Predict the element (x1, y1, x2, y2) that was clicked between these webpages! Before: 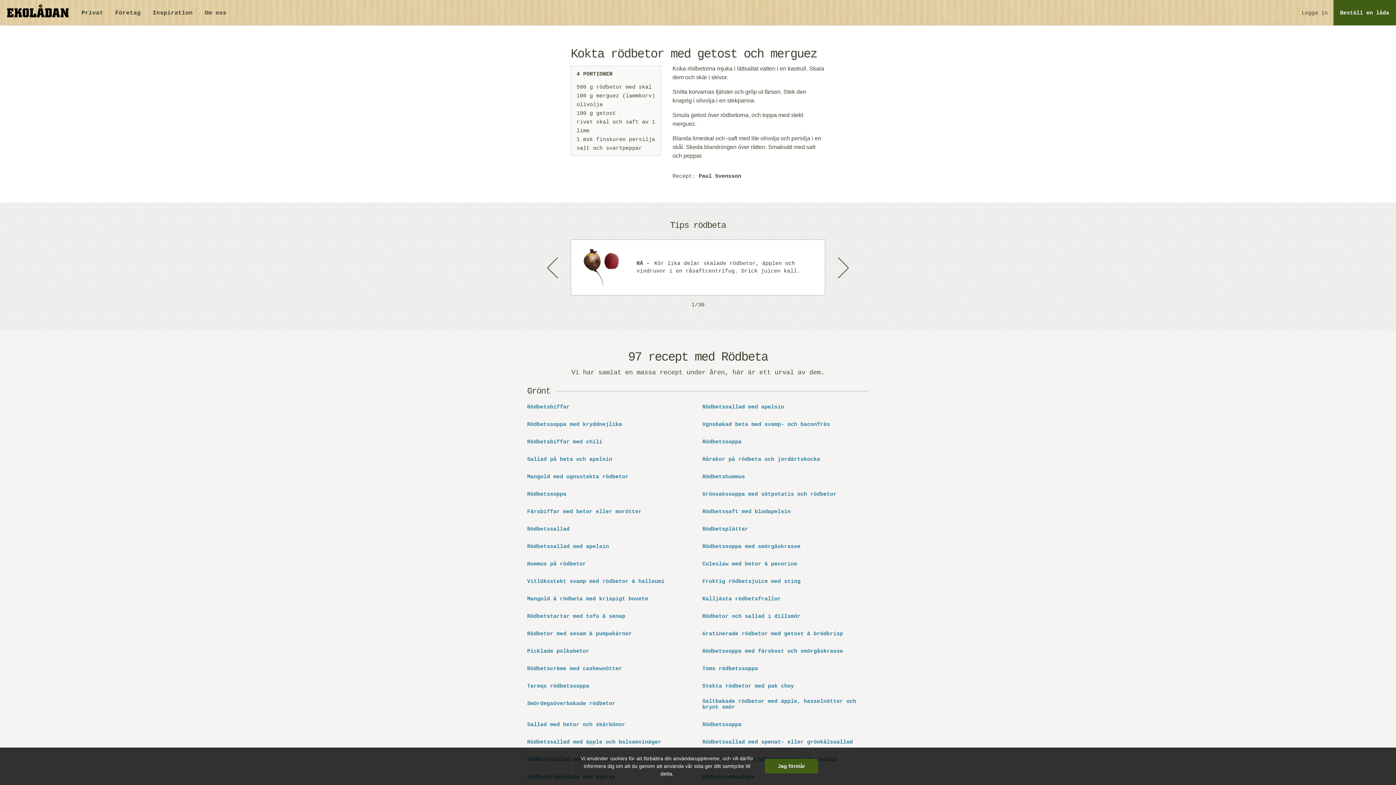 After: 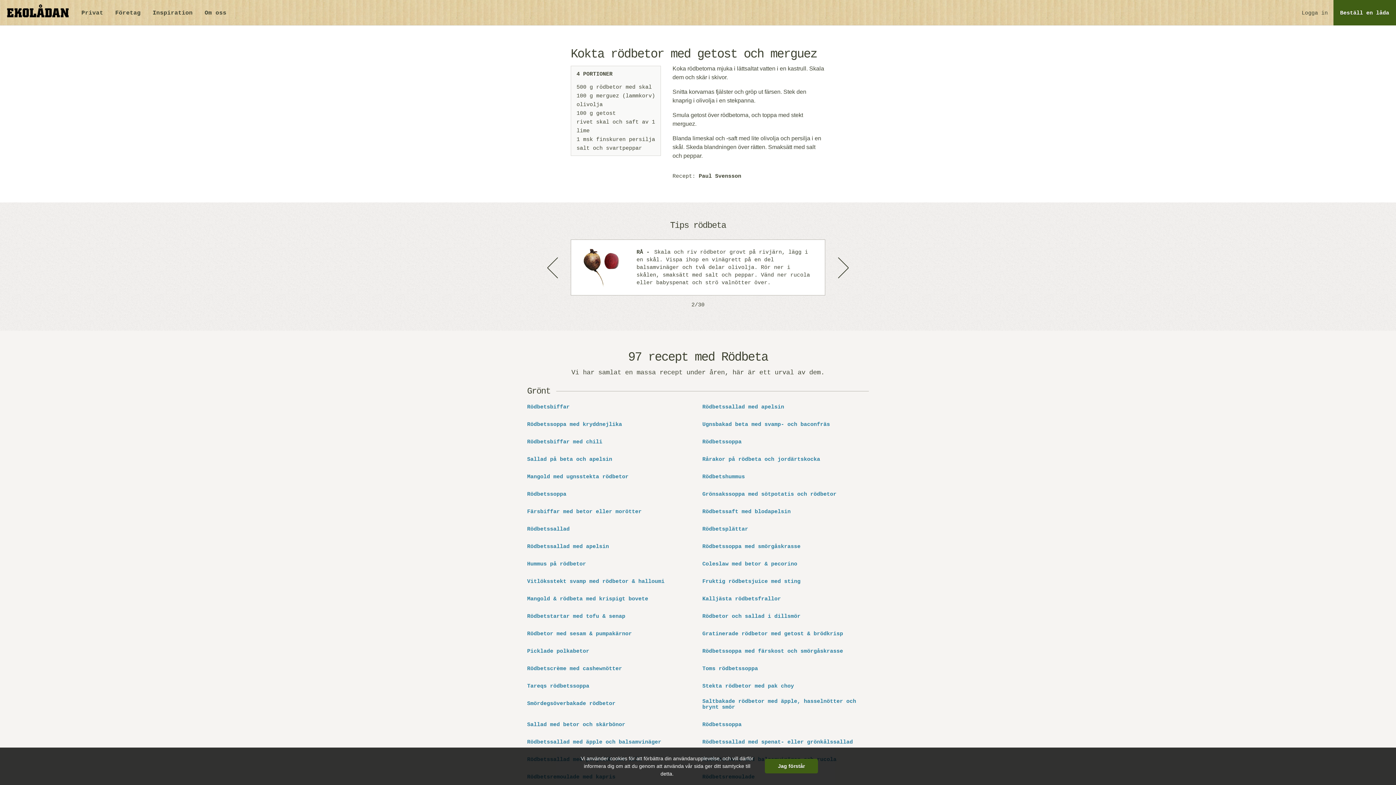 Action: label: Next bbox: (837, 256, 848, 279)